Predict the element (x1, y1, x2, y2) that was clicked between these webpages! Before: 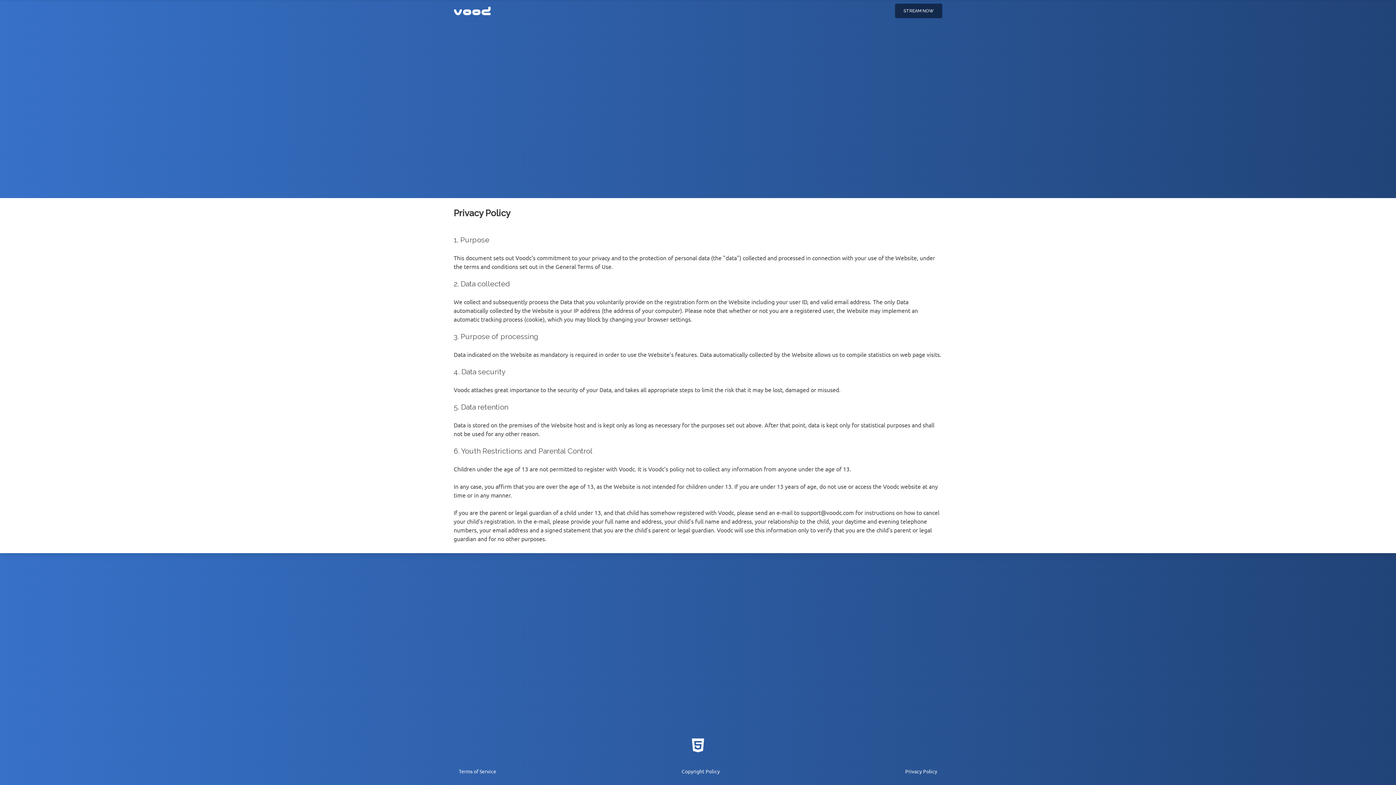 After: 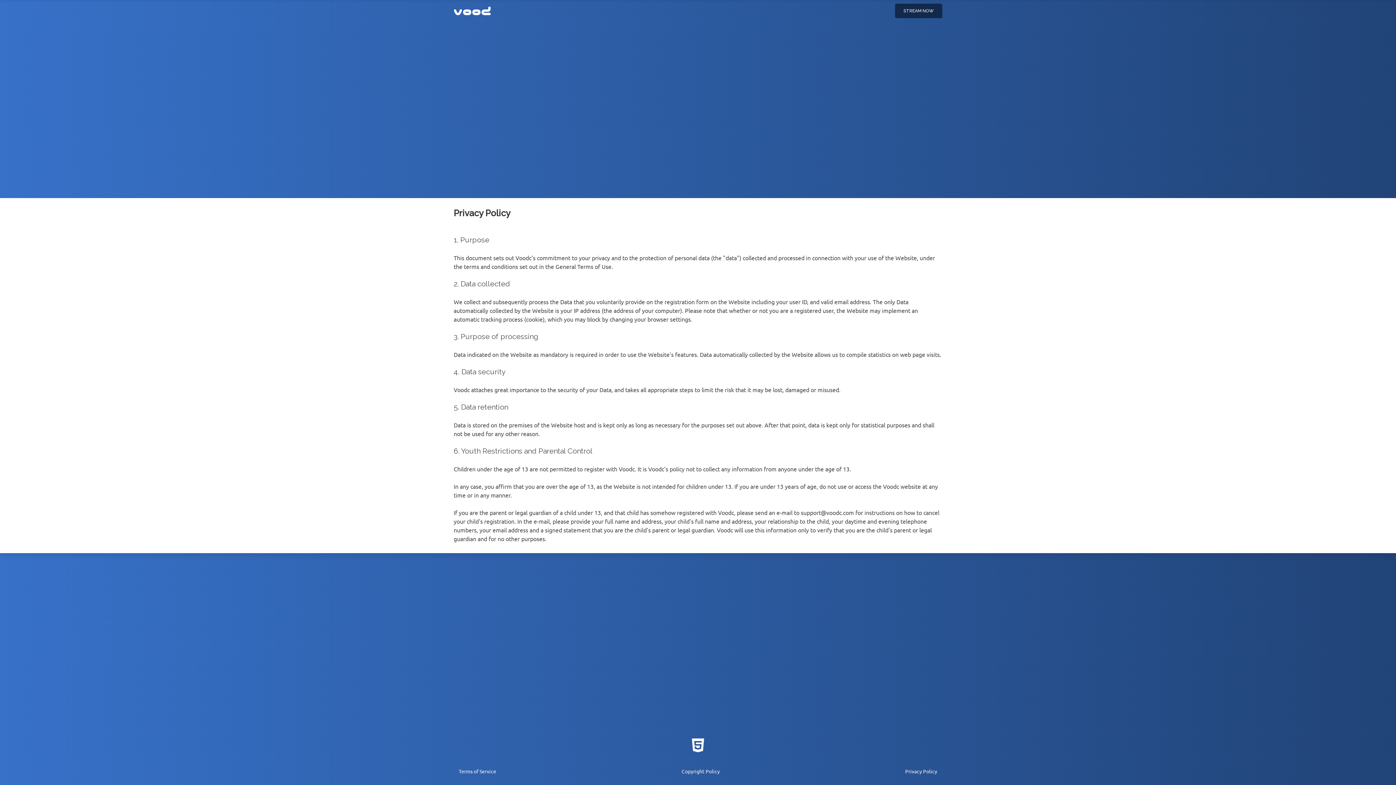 Action: label: Privacy Policy bbox: (900, 765, 942, 778)